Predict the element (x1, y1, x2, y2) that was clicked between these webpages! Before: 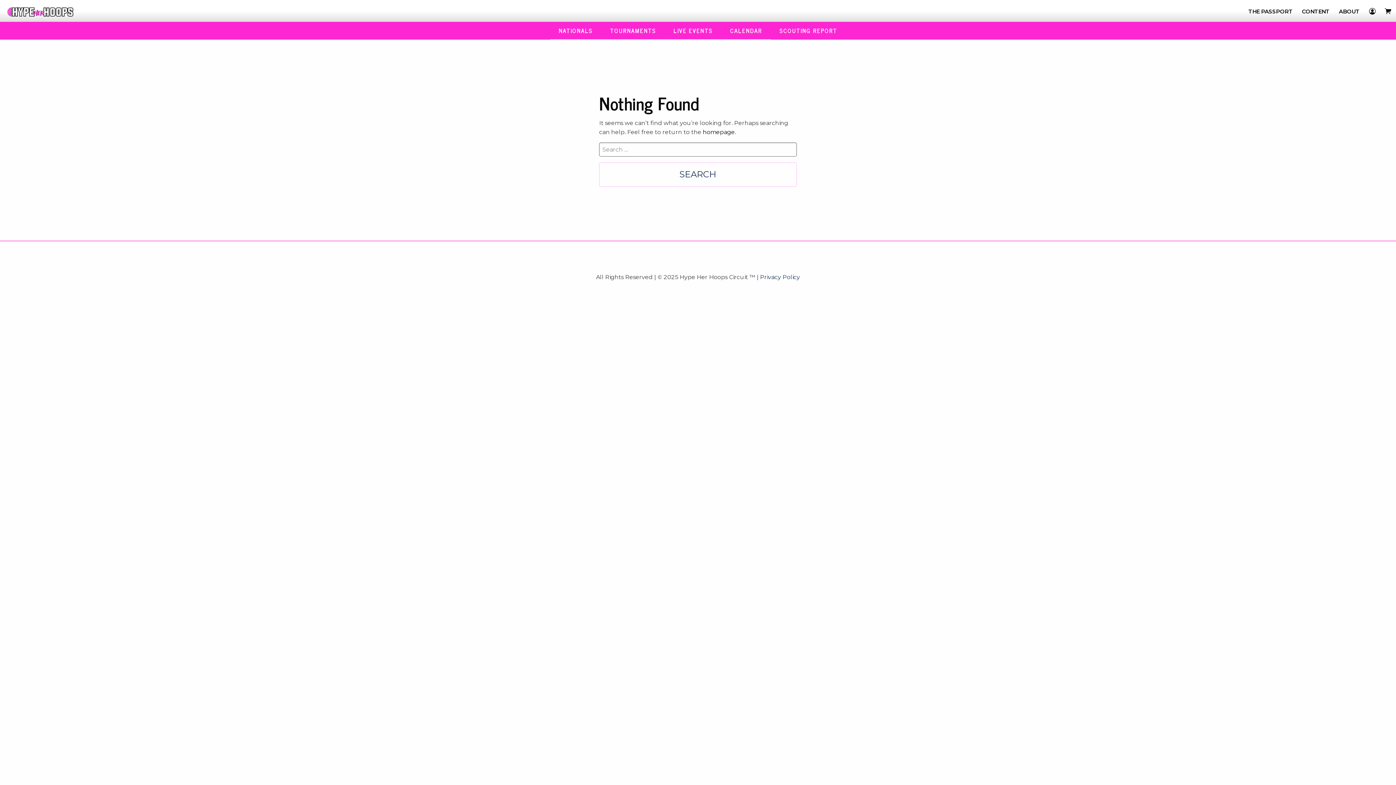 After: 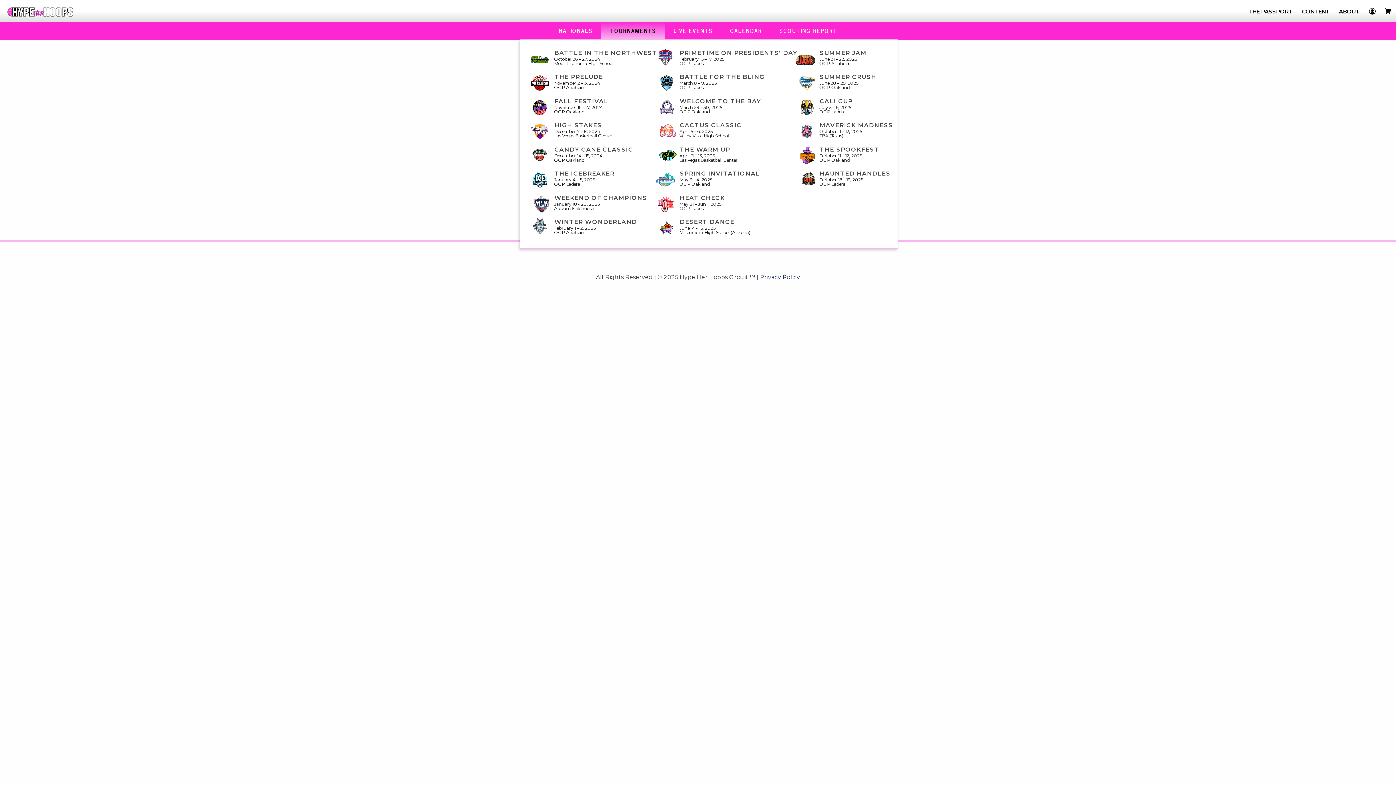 Action: label: TOURNAMENTS bbox: (601, 21, 665, 39)